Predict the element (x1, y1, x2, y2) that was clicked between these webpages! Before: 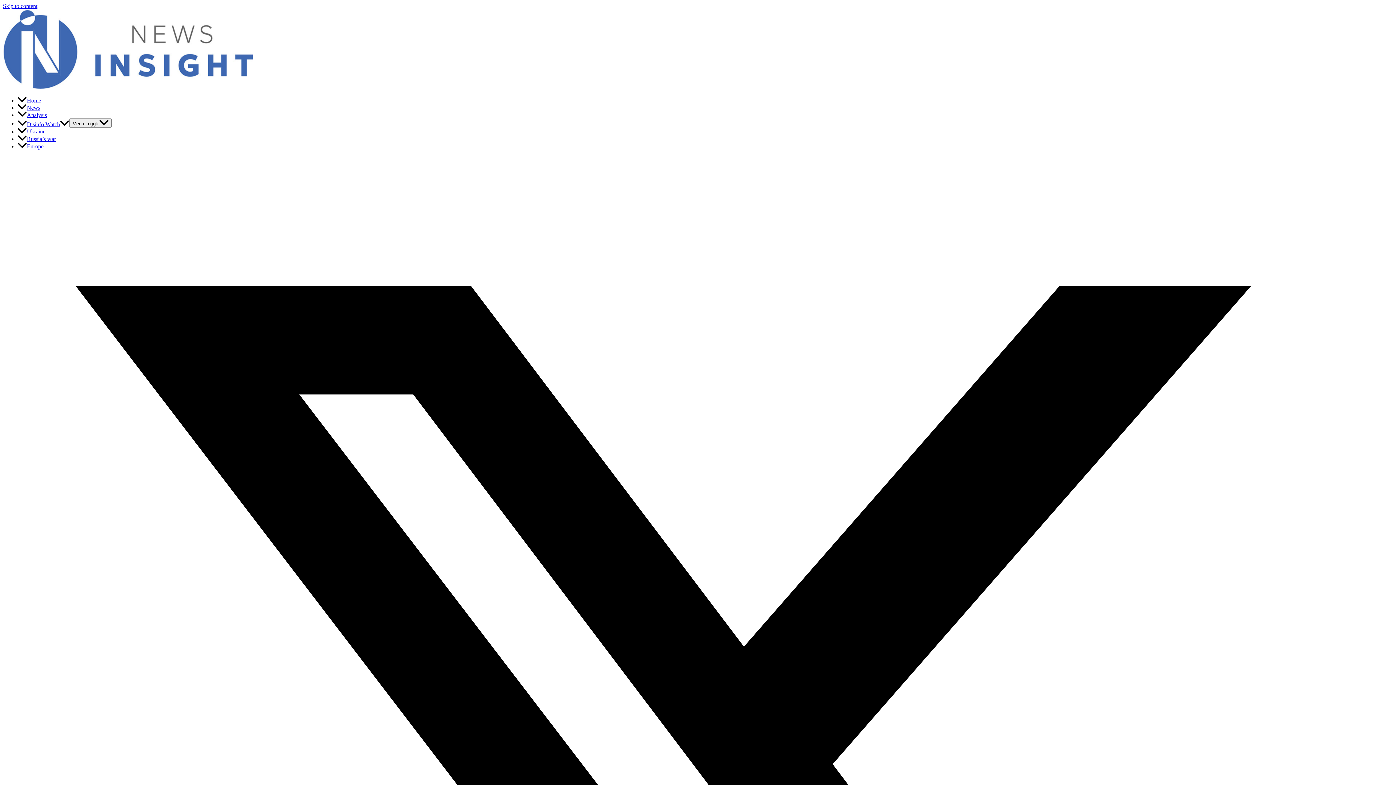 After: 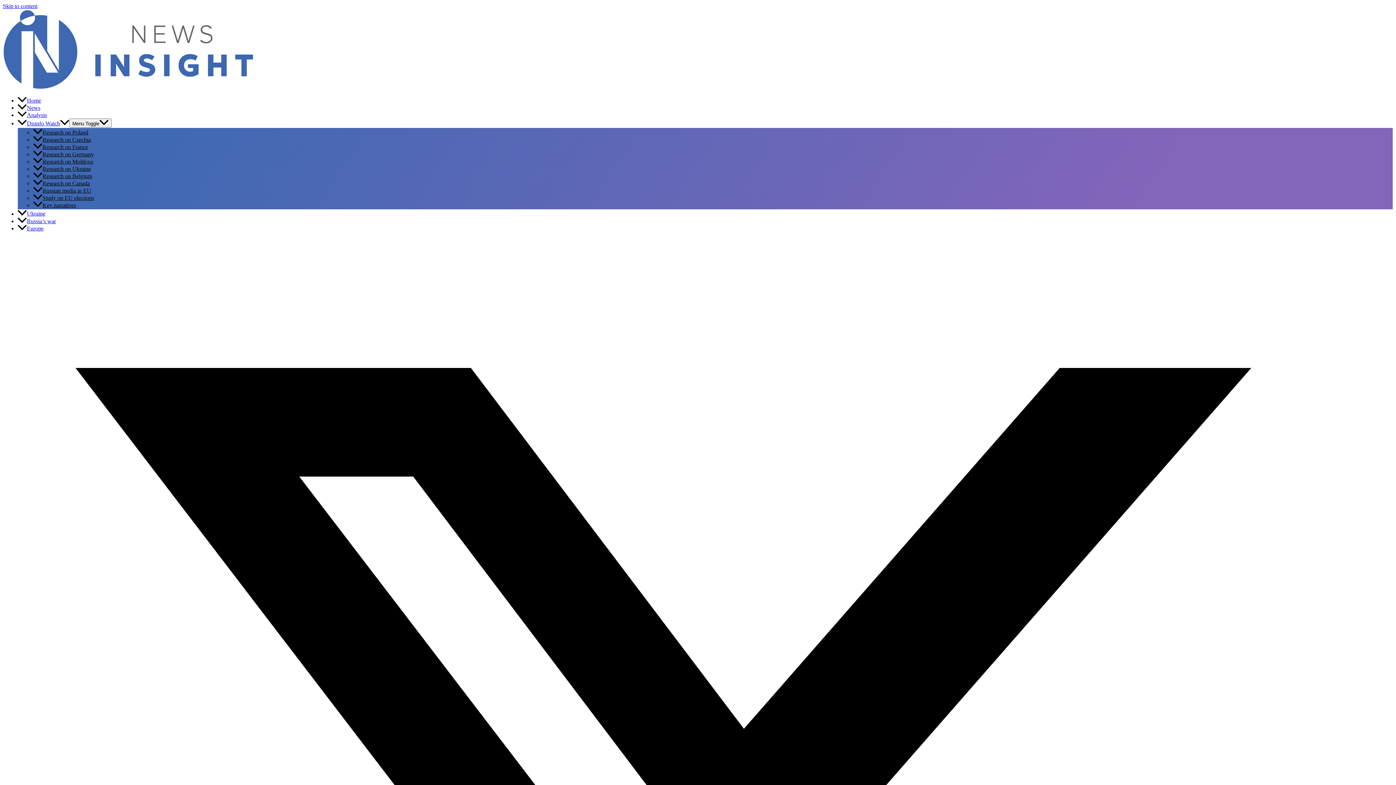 Action: bbox: (17, 143, 43, 149) label: Europe